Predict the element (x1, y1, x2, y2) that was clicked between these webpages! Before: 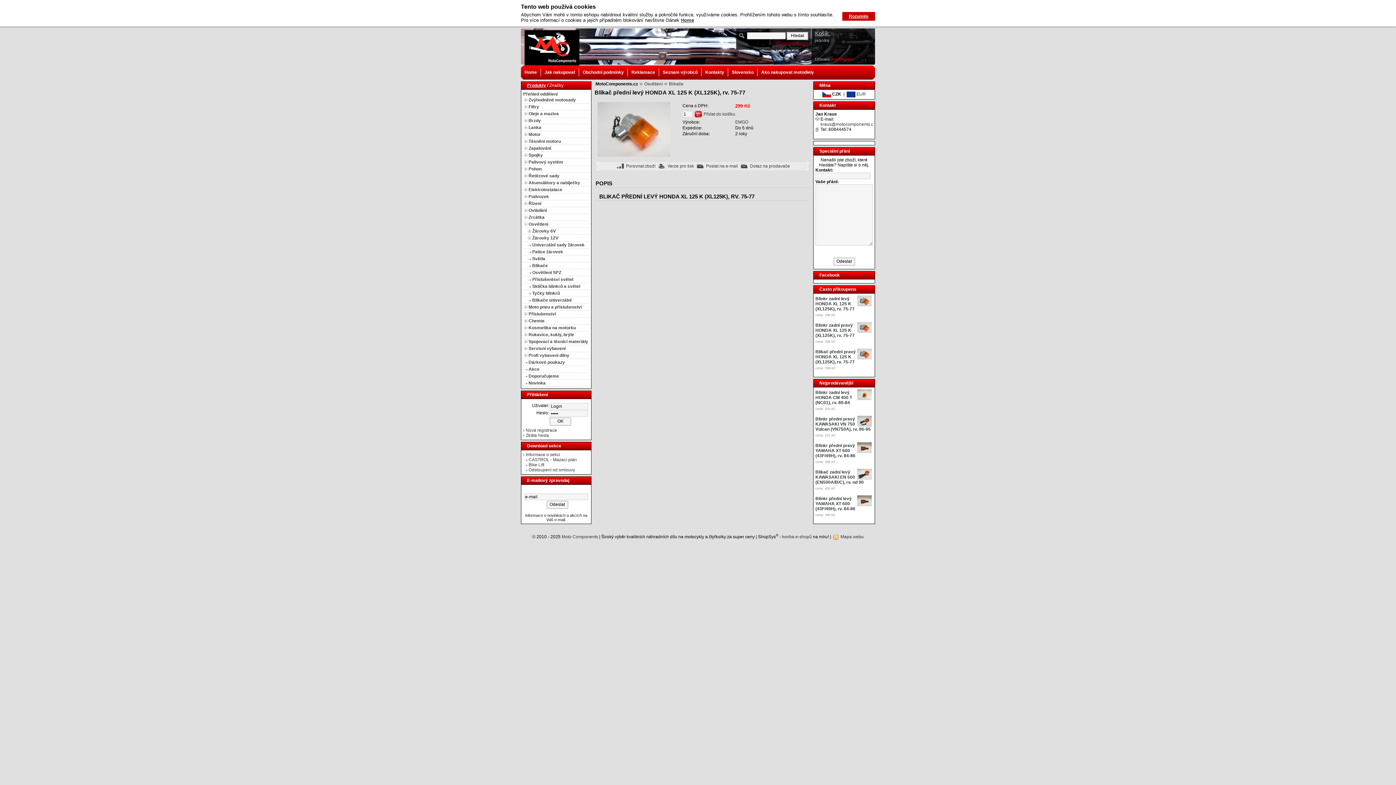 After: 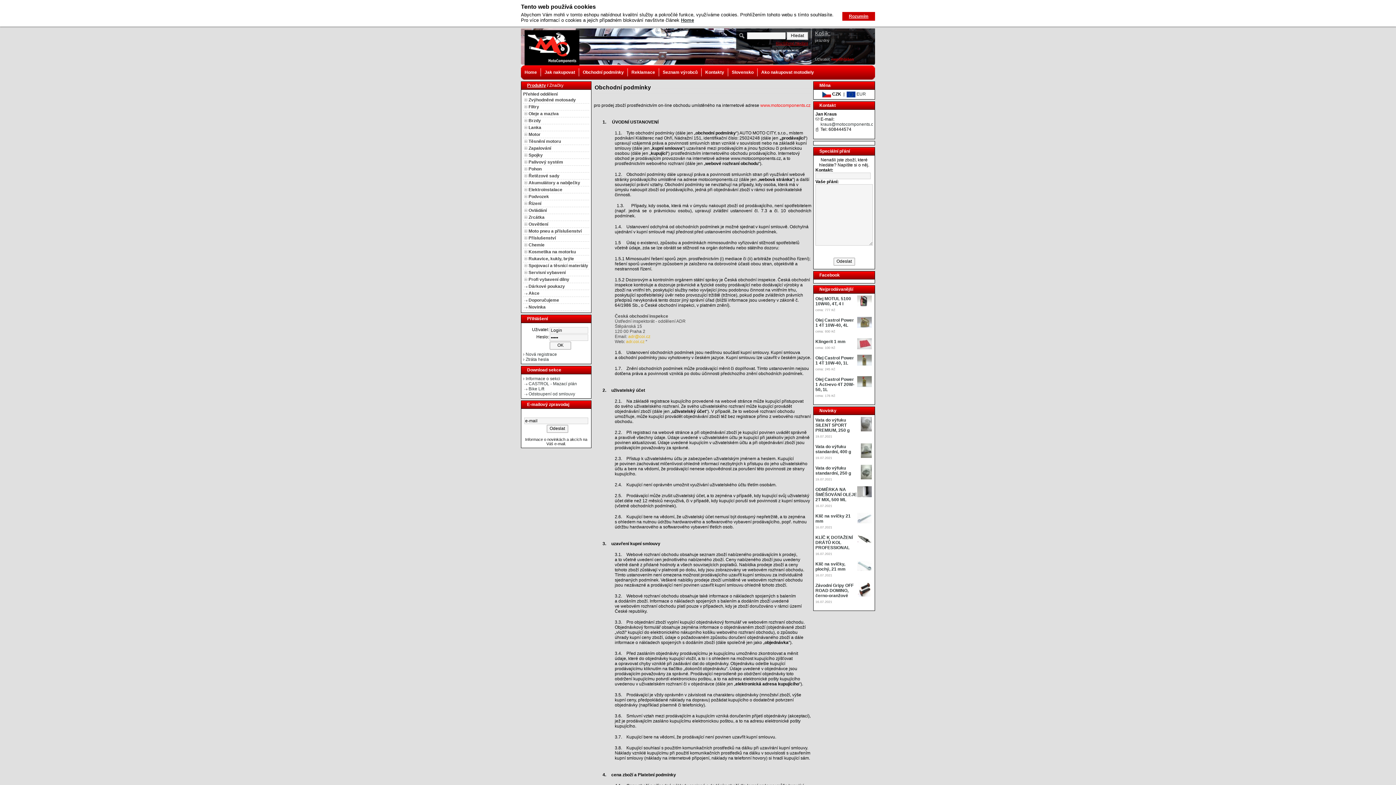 Action: bbox: (582, 69, 624, 74) label: Obchodní podmínky